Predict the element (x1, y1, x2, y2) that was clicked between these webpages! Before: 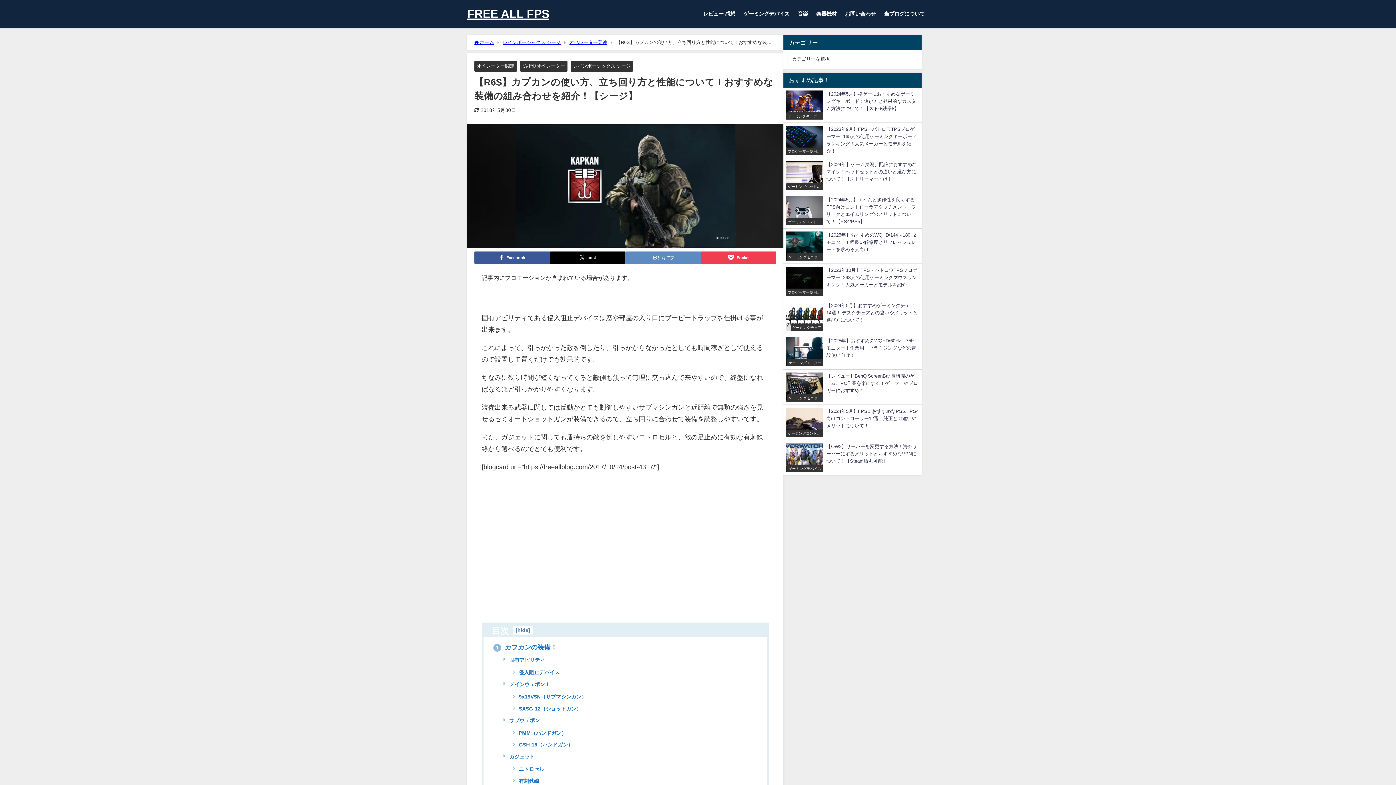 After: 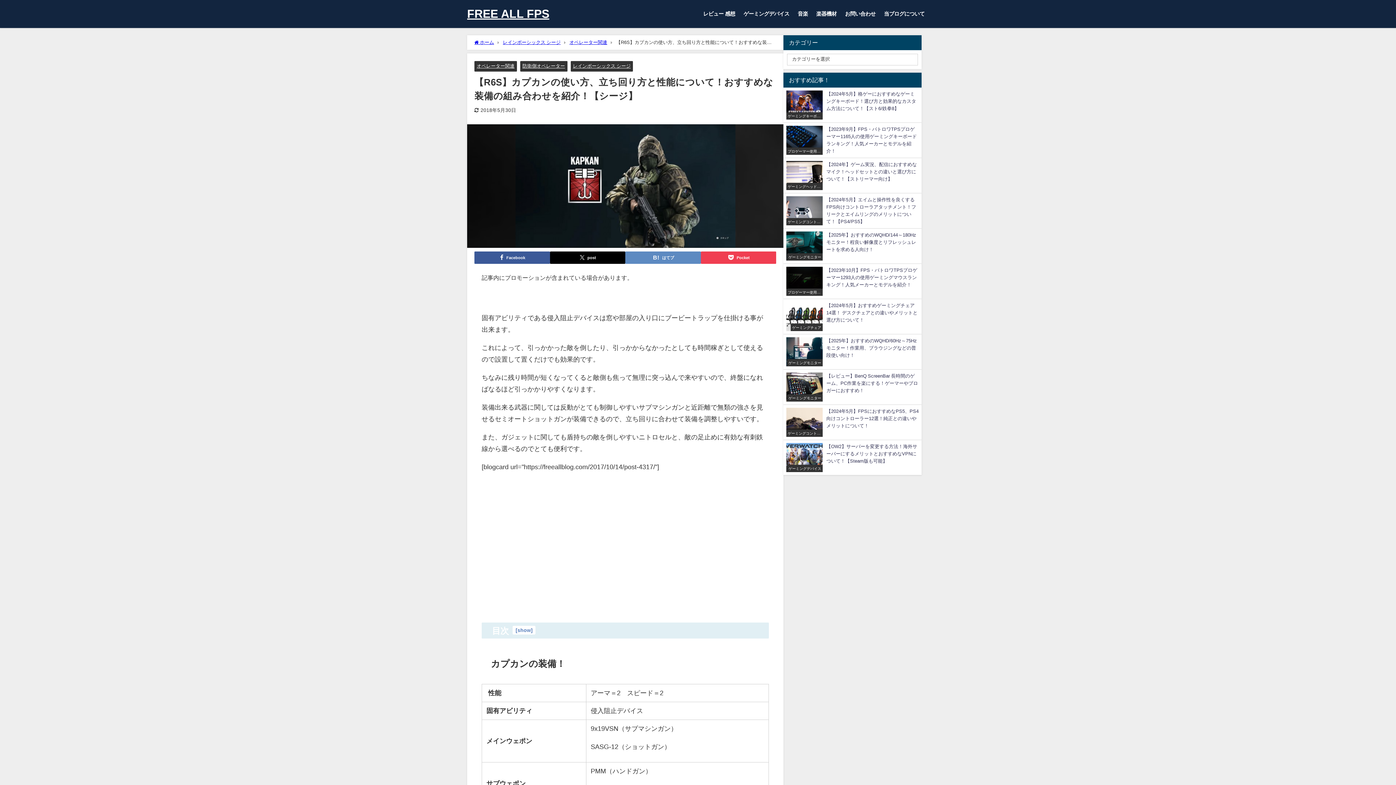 Action: label: hide bbox: (517, 628, 528, 633)